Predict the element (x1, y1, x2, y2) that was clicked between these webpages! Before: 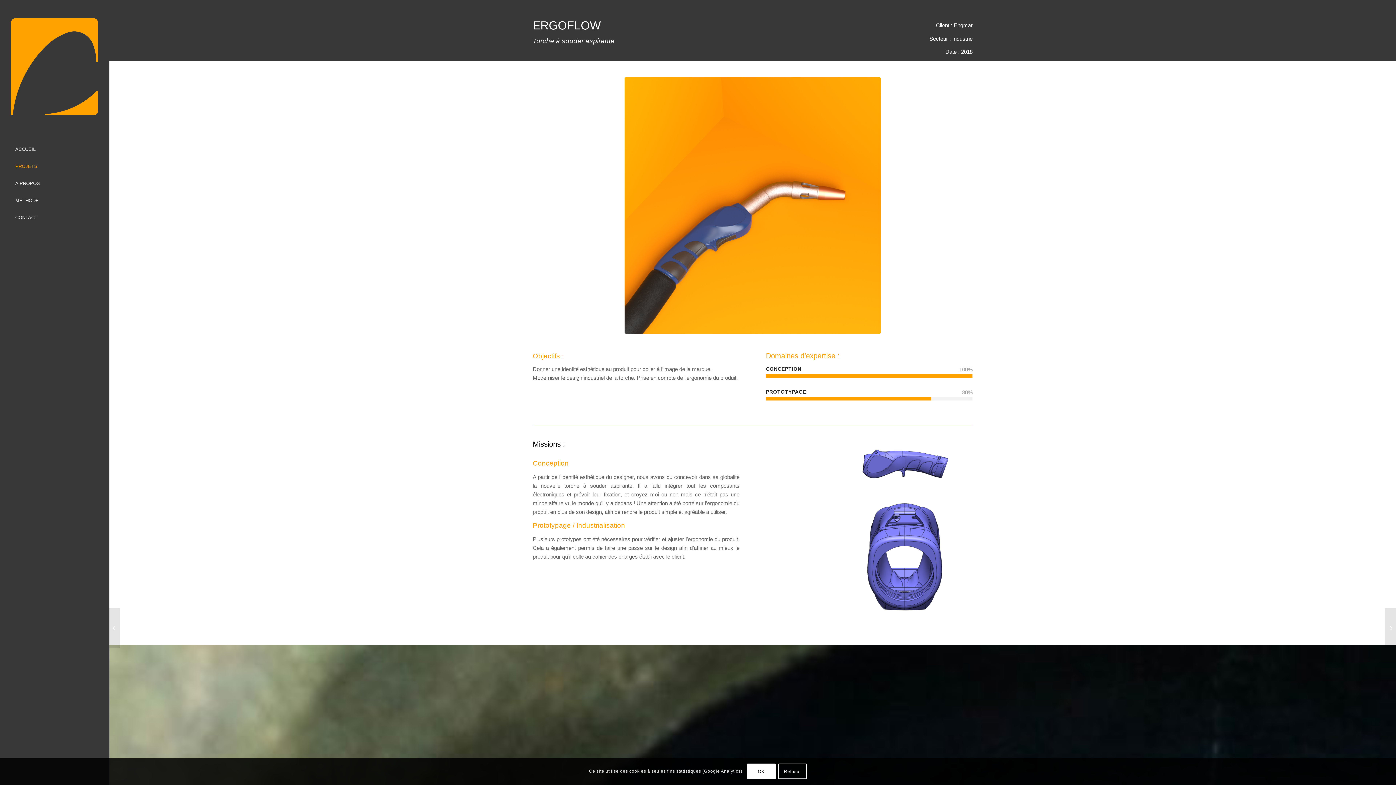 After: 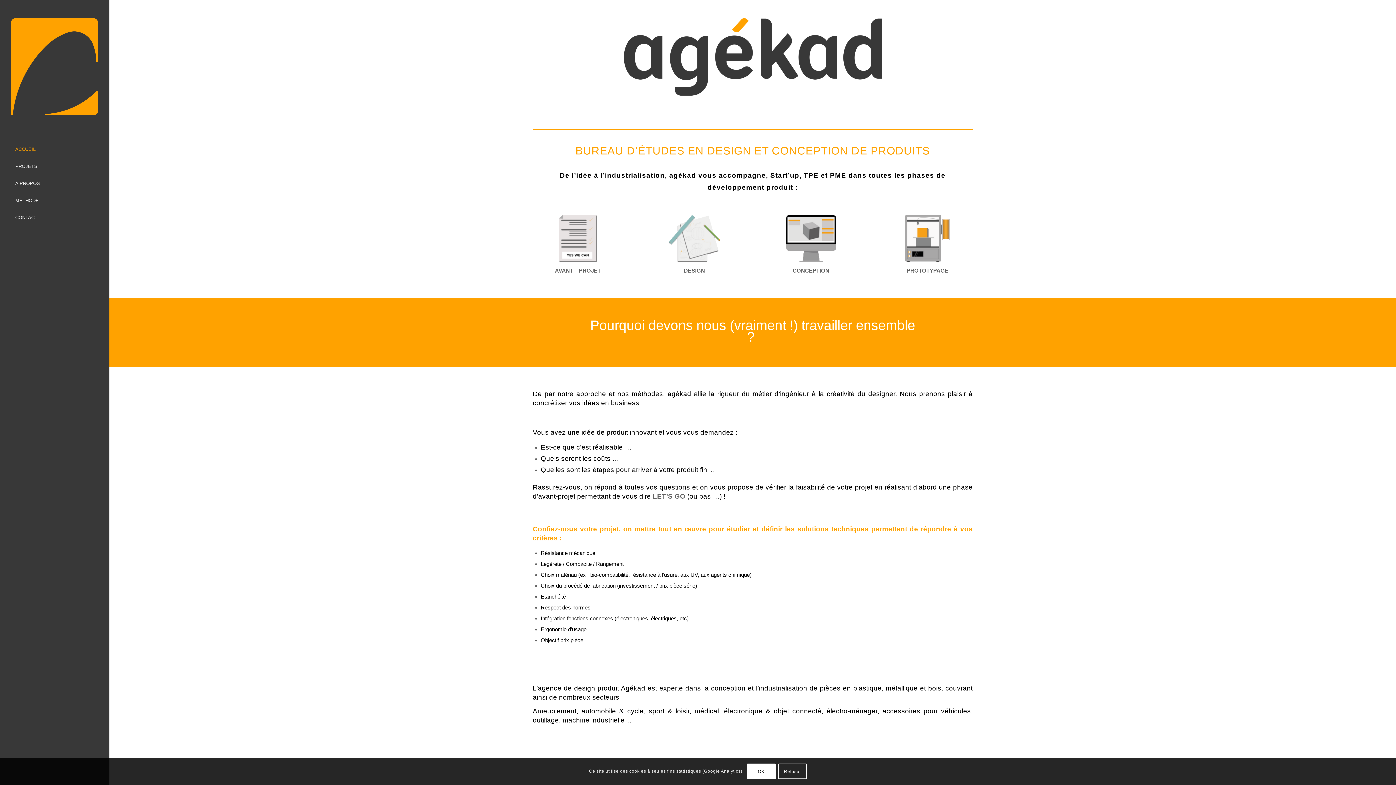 Action: bbox: (10, 18, 98, 115) label: Agékad